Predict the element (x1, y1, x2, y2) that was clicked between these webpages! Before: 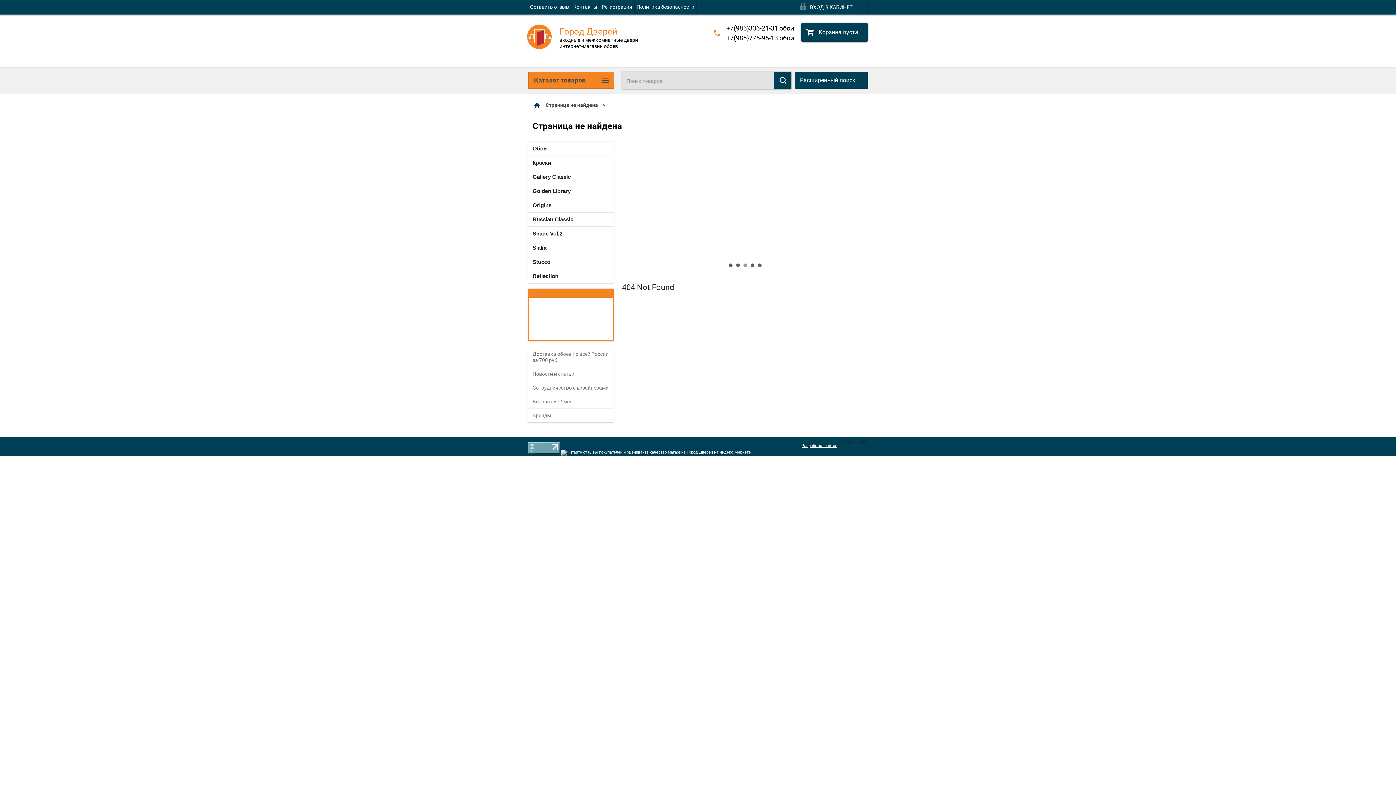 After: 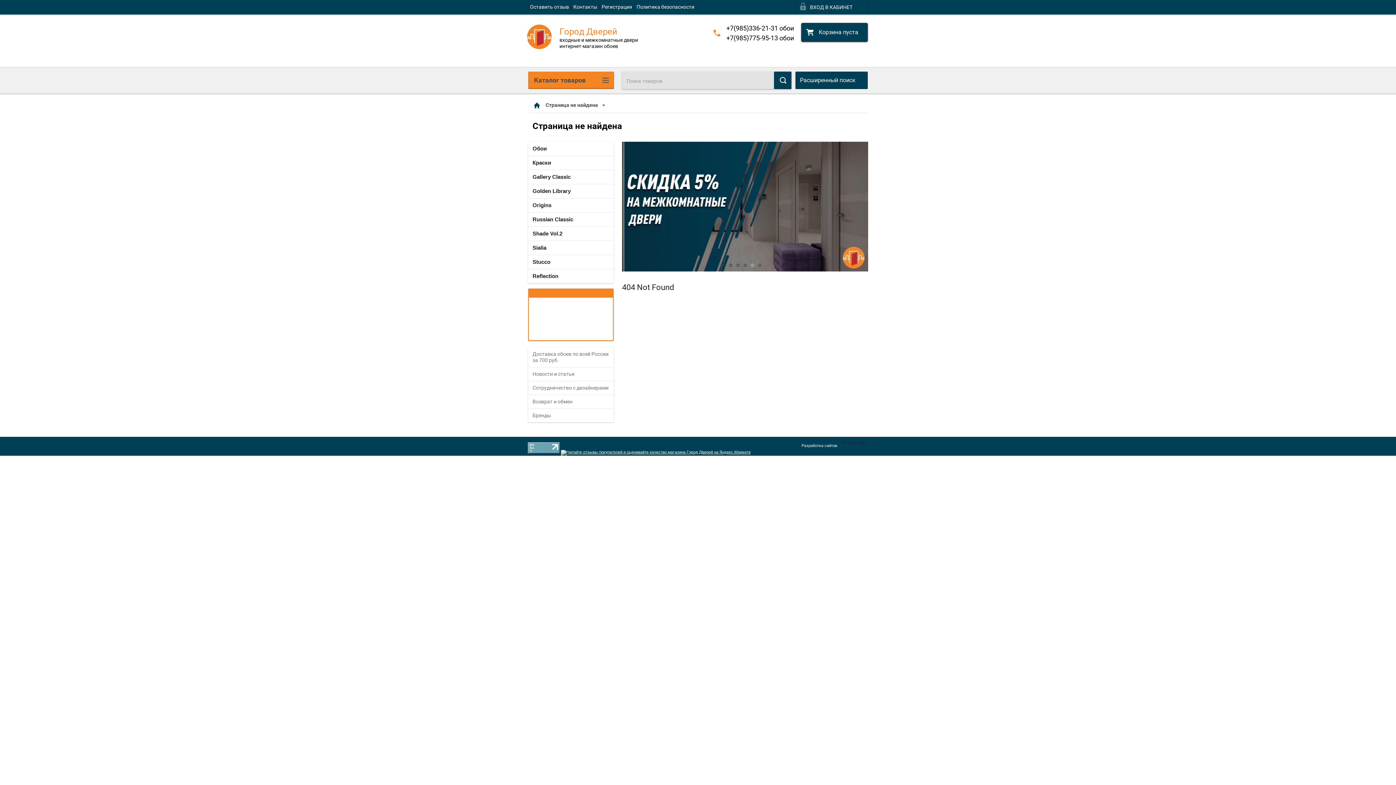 Action: bbox: (801, 443, 837, 448) label: Разработка сайтов